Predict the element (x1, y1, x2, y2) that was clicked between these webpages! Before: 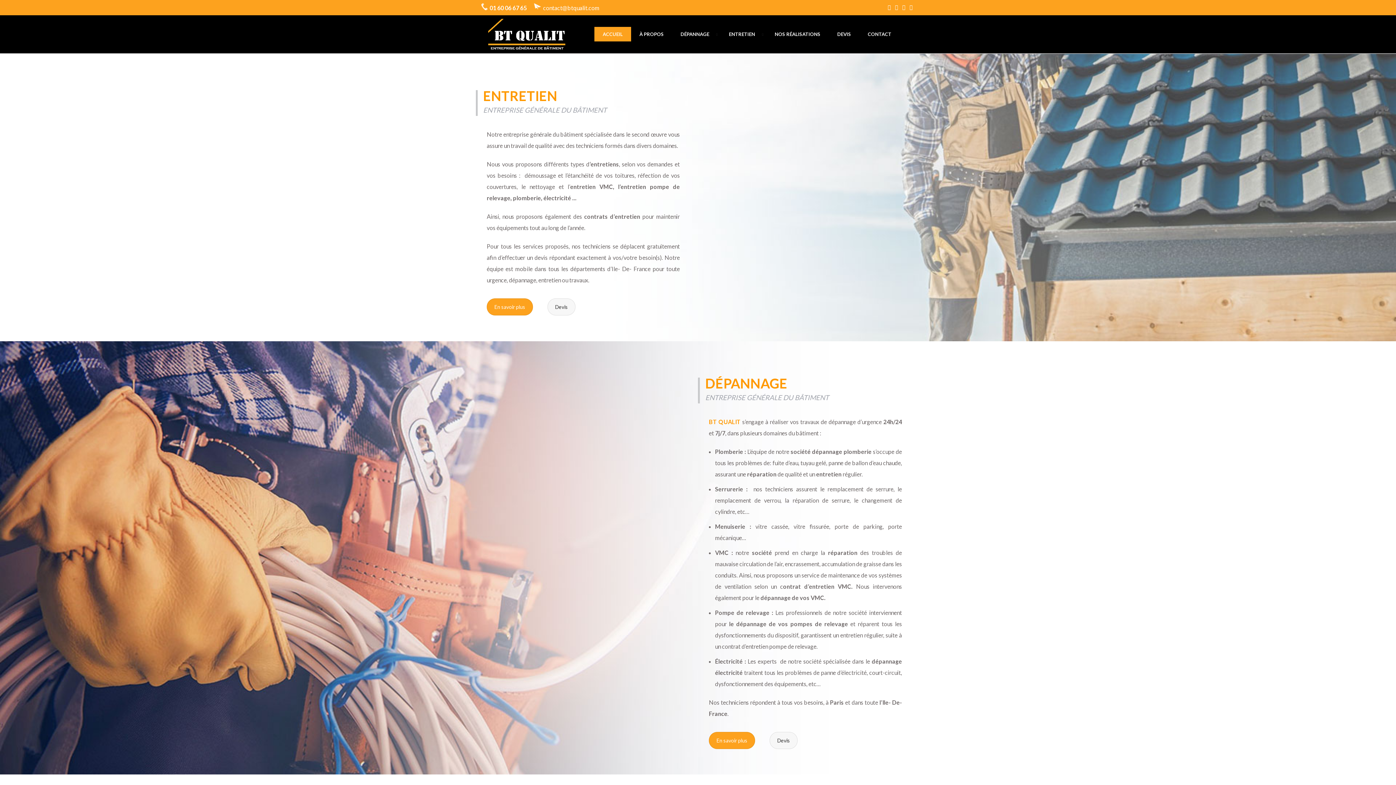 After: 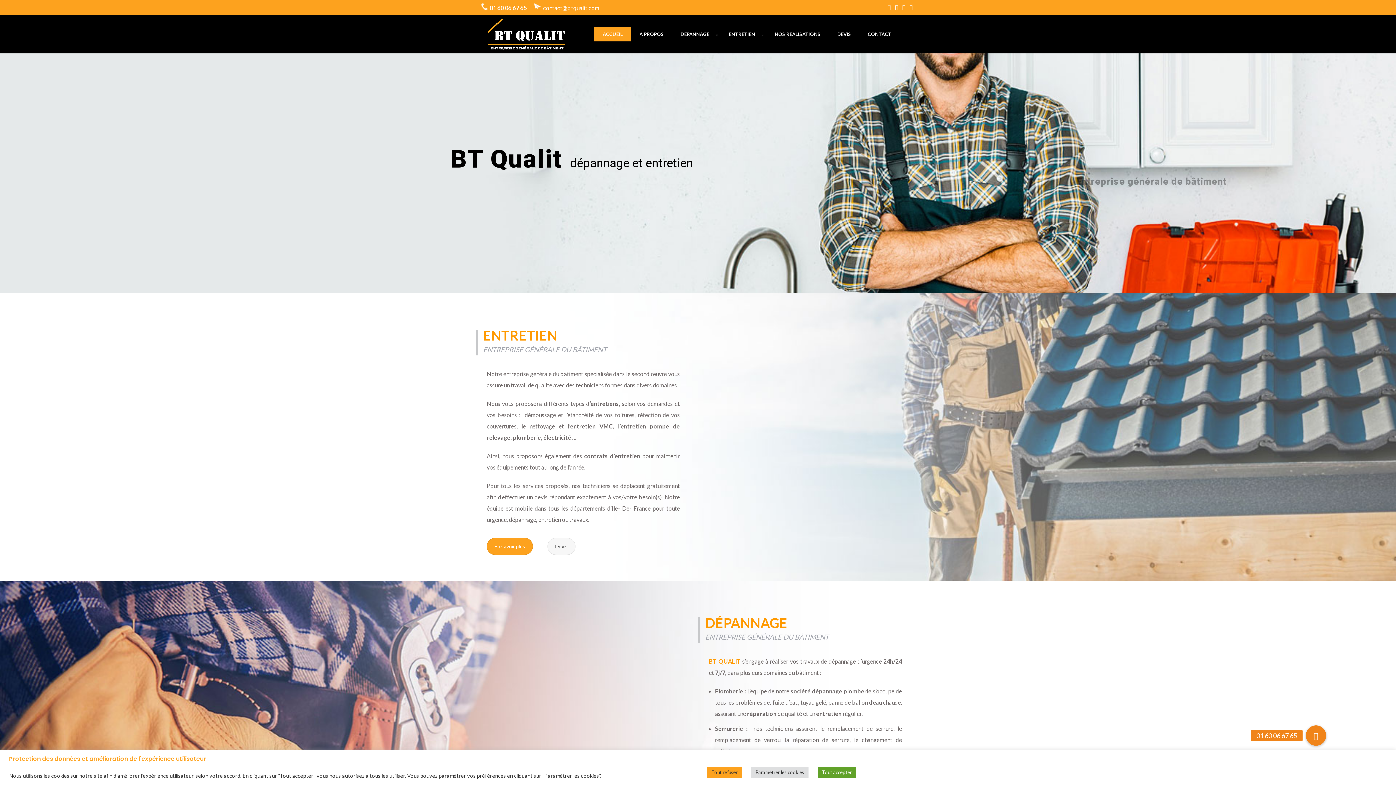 Action: bbox: (885, 2, 893, 12)